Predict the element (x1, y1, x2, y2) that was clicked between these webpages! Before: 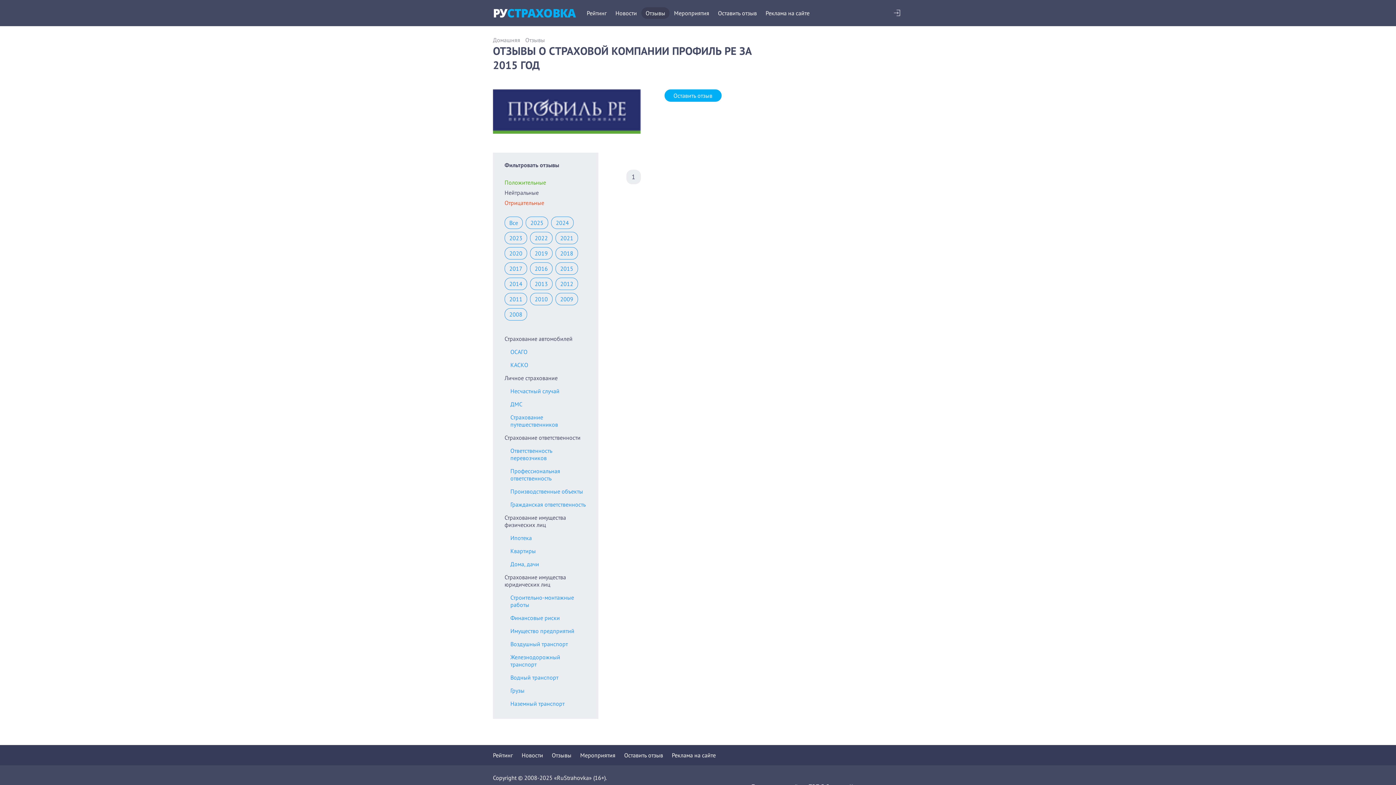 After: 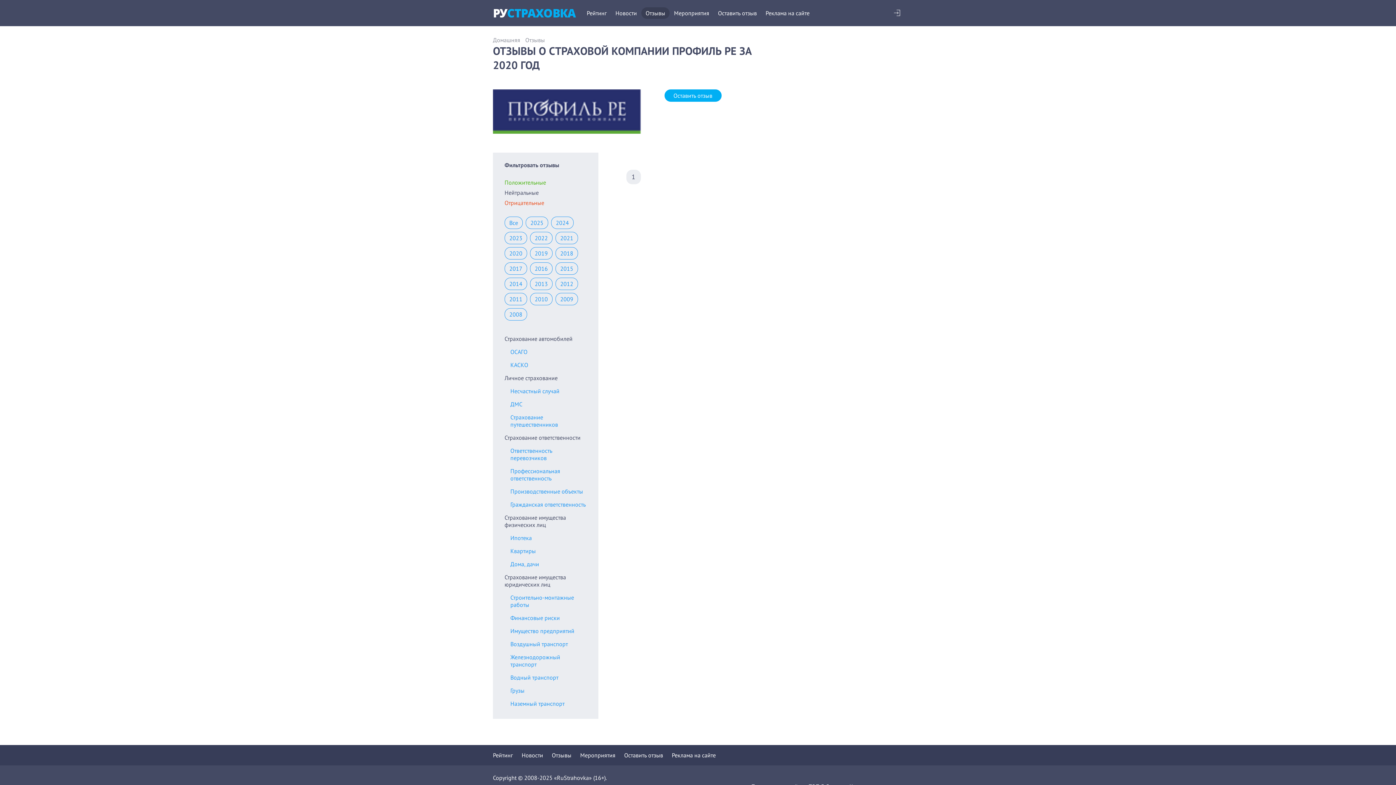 Action: label: 2020 bbox: (504, 247, 527, 259)